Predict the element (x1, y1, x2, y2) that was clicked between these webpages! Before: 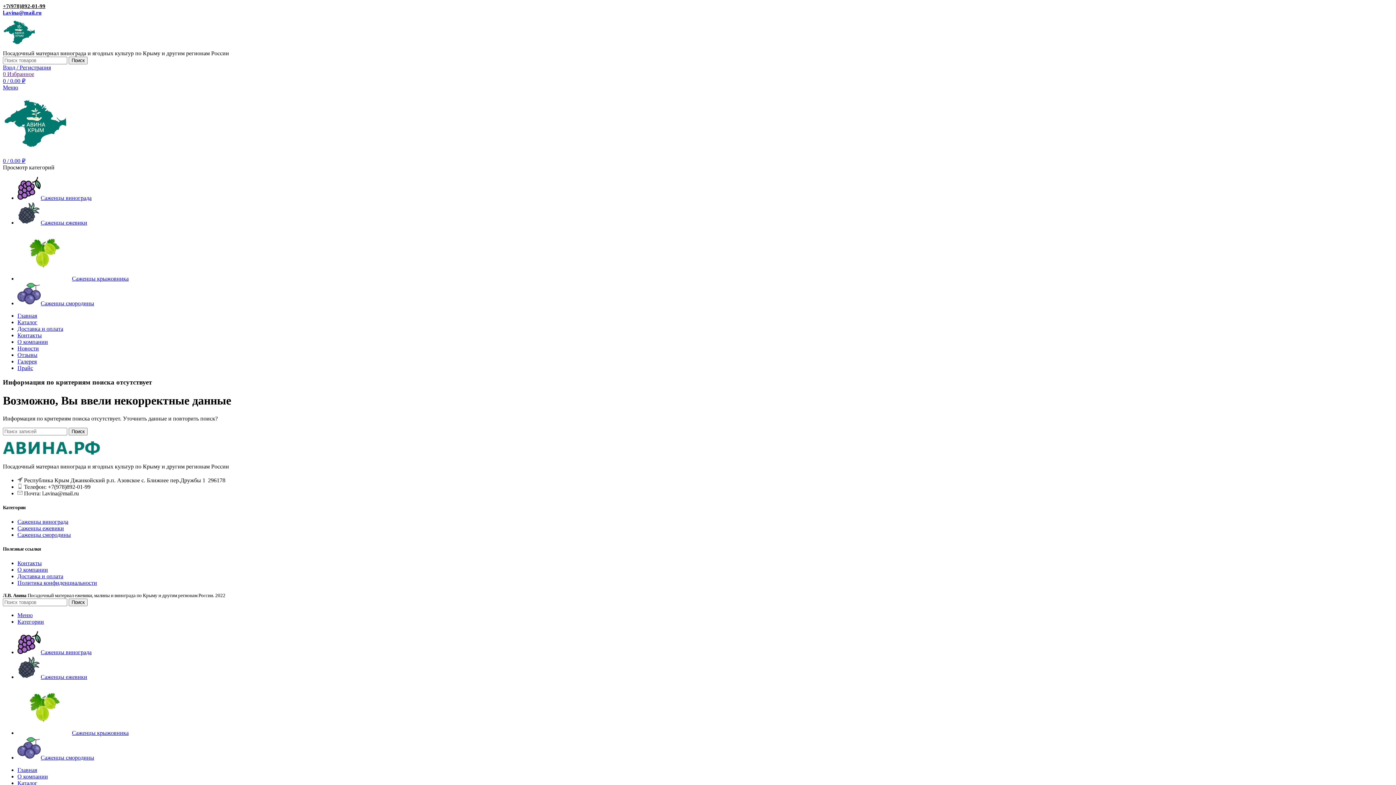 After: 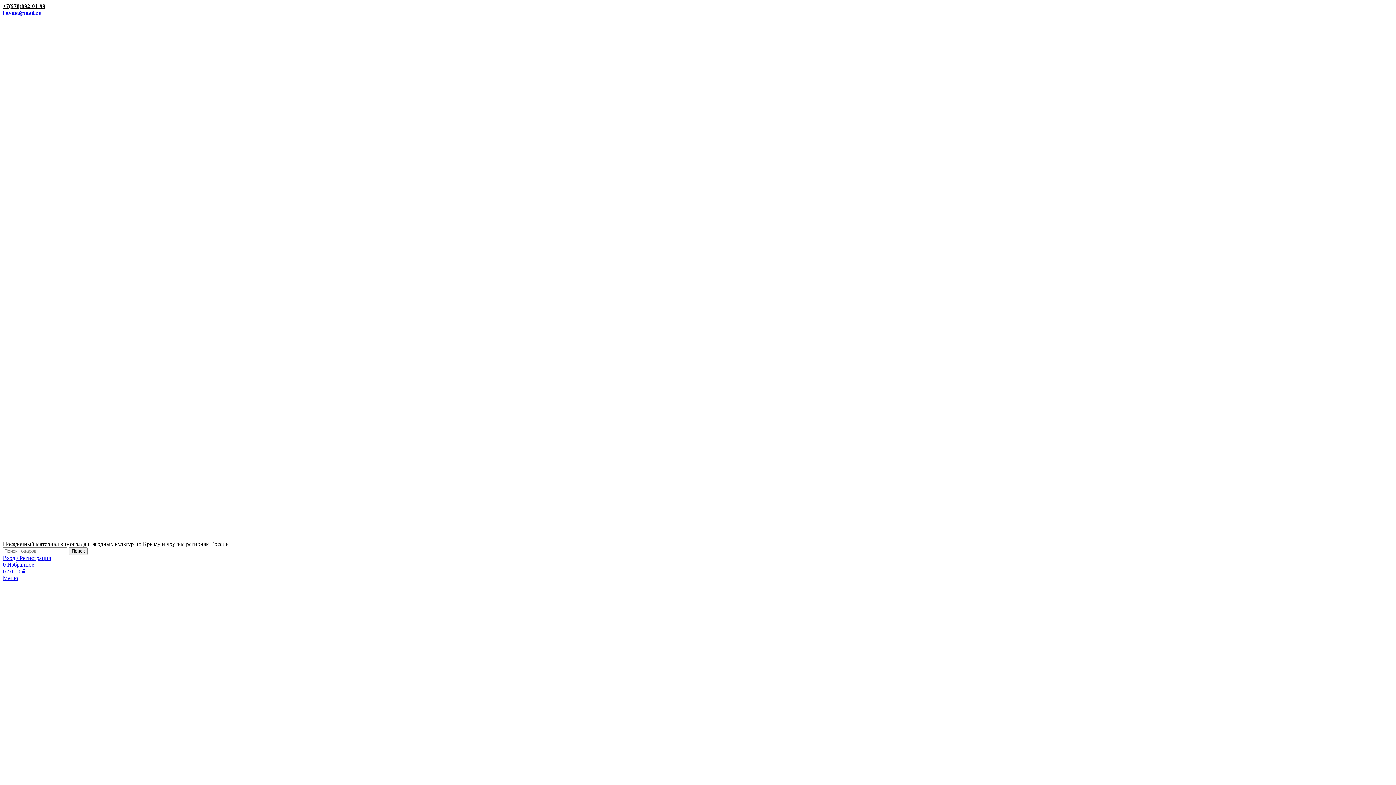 Action: label: Отзывы bbox: (17, 352, 37, 358)